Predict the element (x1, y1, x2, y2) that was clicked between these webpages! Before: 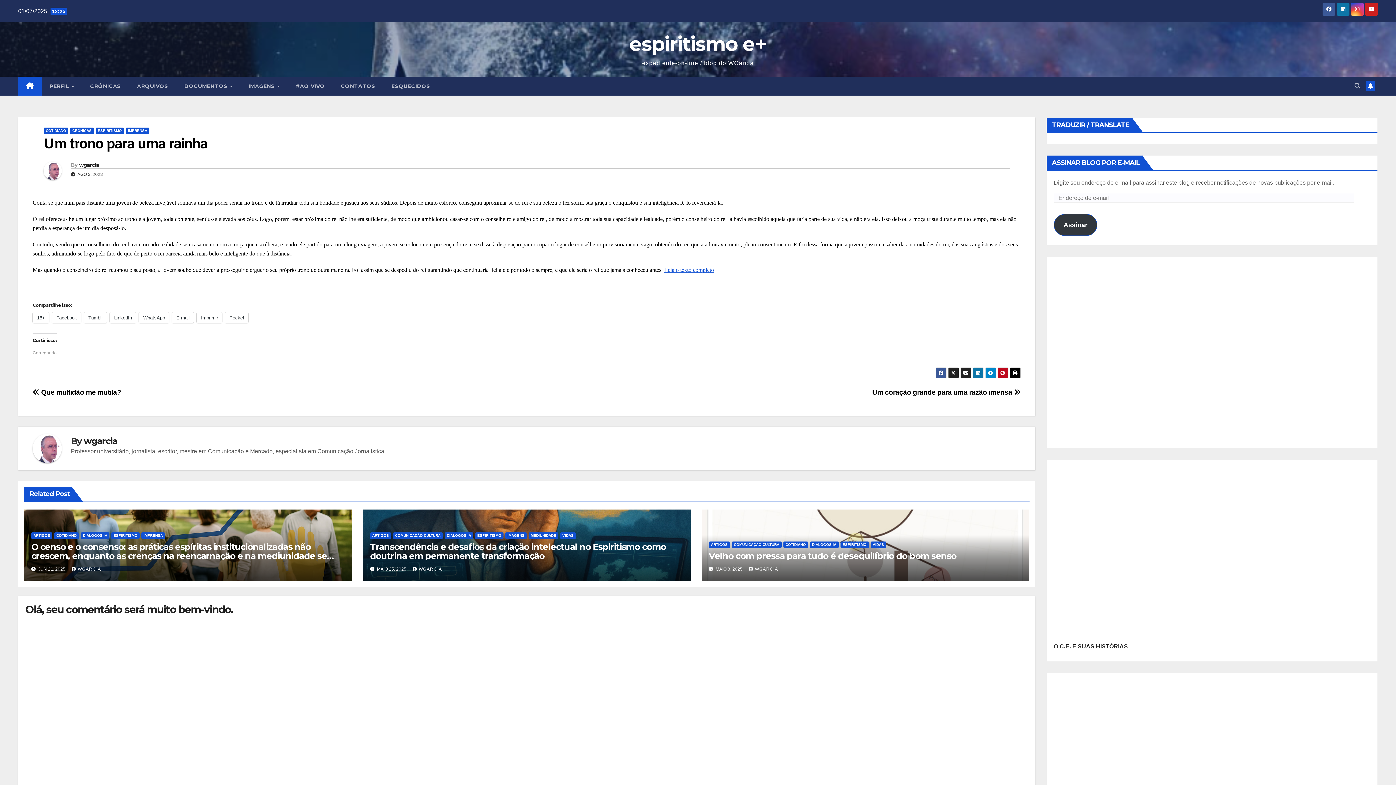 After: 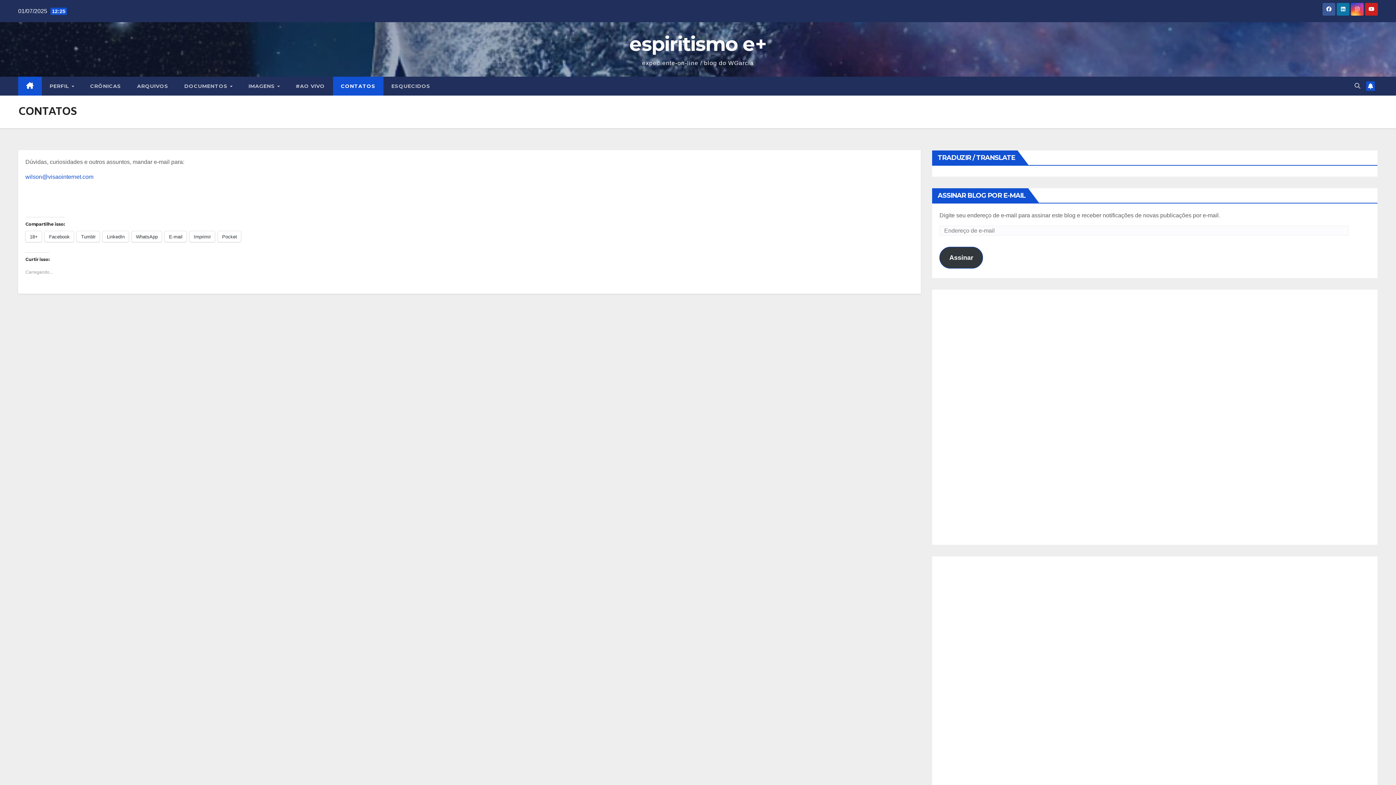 Action: bbox: (332, 76, 383, 95) label: CONTATOS